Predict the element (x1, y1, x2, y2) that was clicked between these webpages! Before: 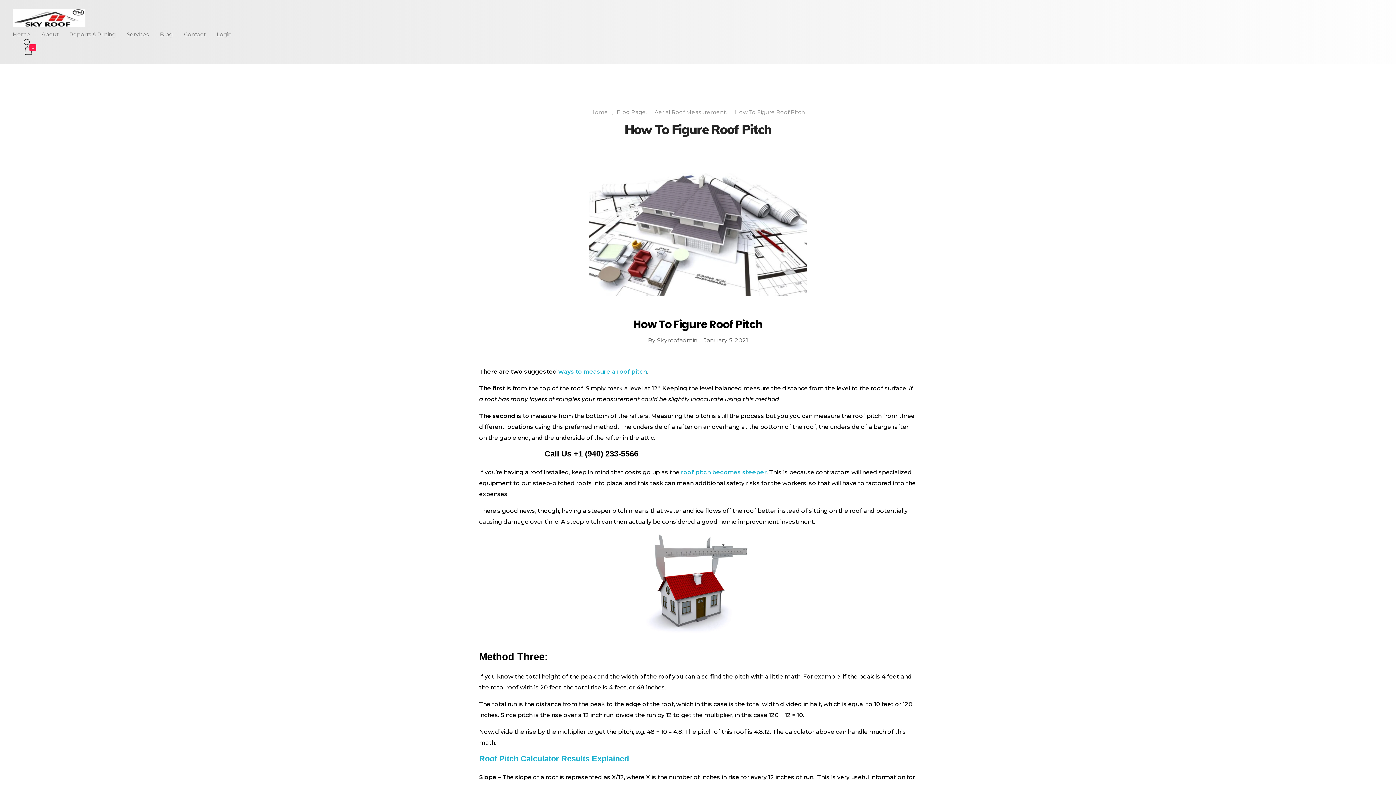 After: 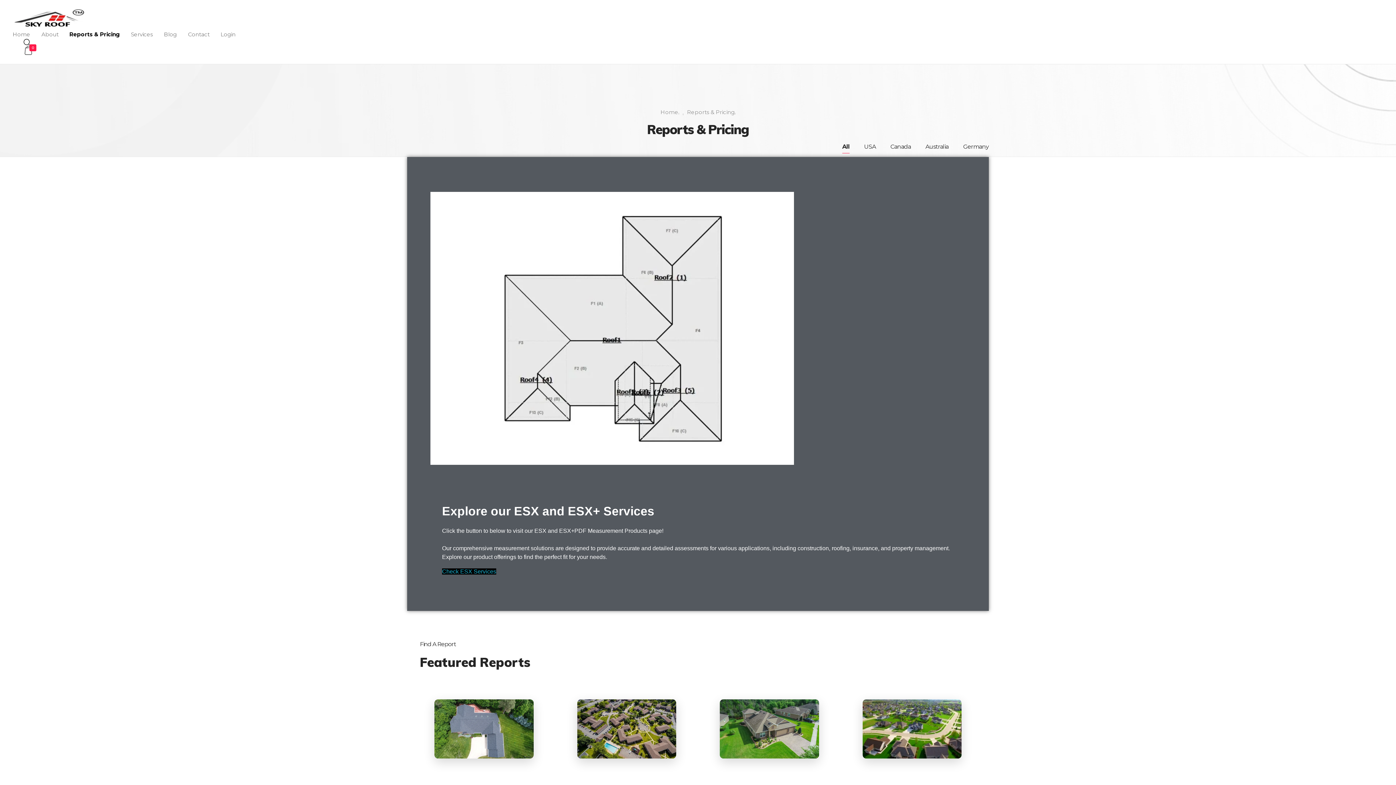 Action: bbox: (64, 29, 121, 38) label: Reports & Pricing